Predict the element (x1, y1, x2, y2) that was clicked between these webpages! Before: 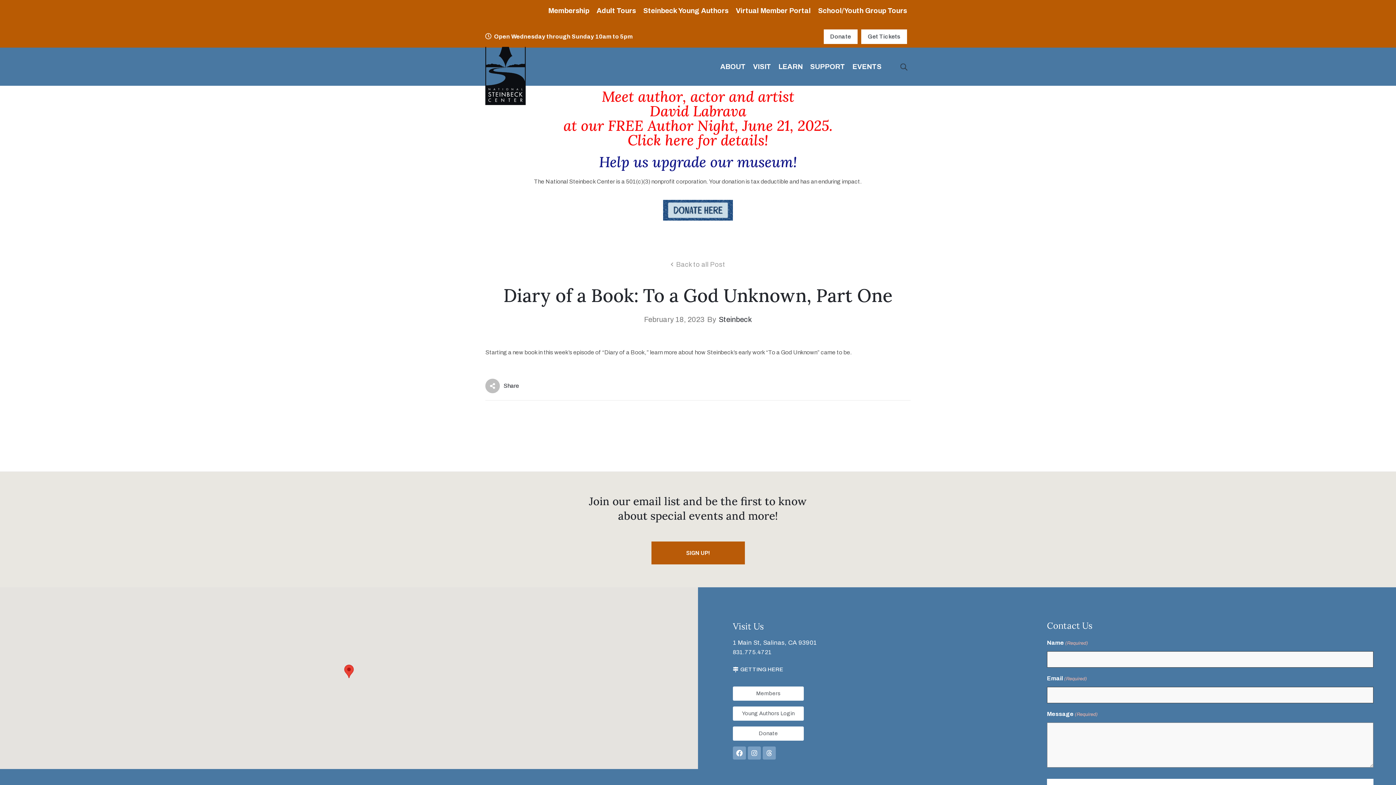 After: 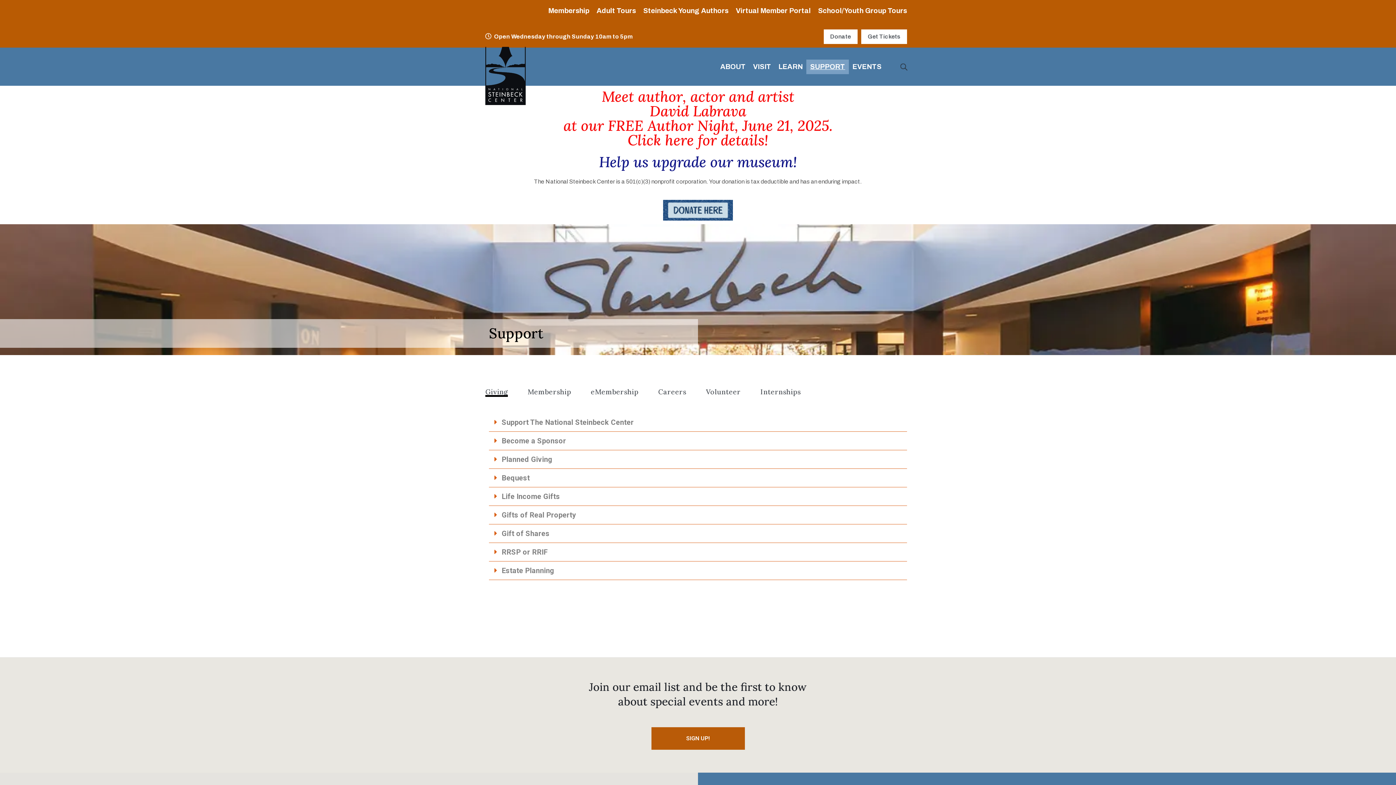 Action: bbox: (823, 29, 857, 44) label: Donate